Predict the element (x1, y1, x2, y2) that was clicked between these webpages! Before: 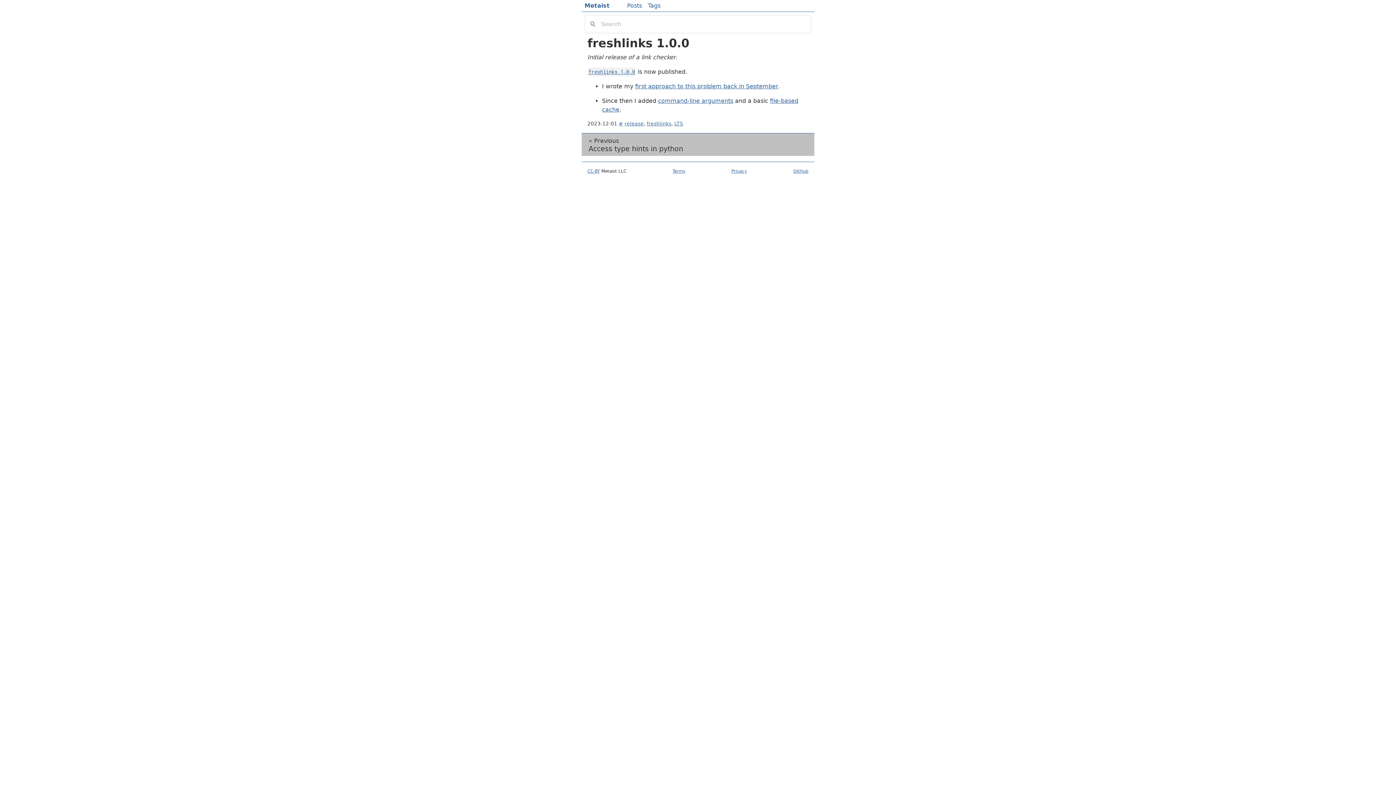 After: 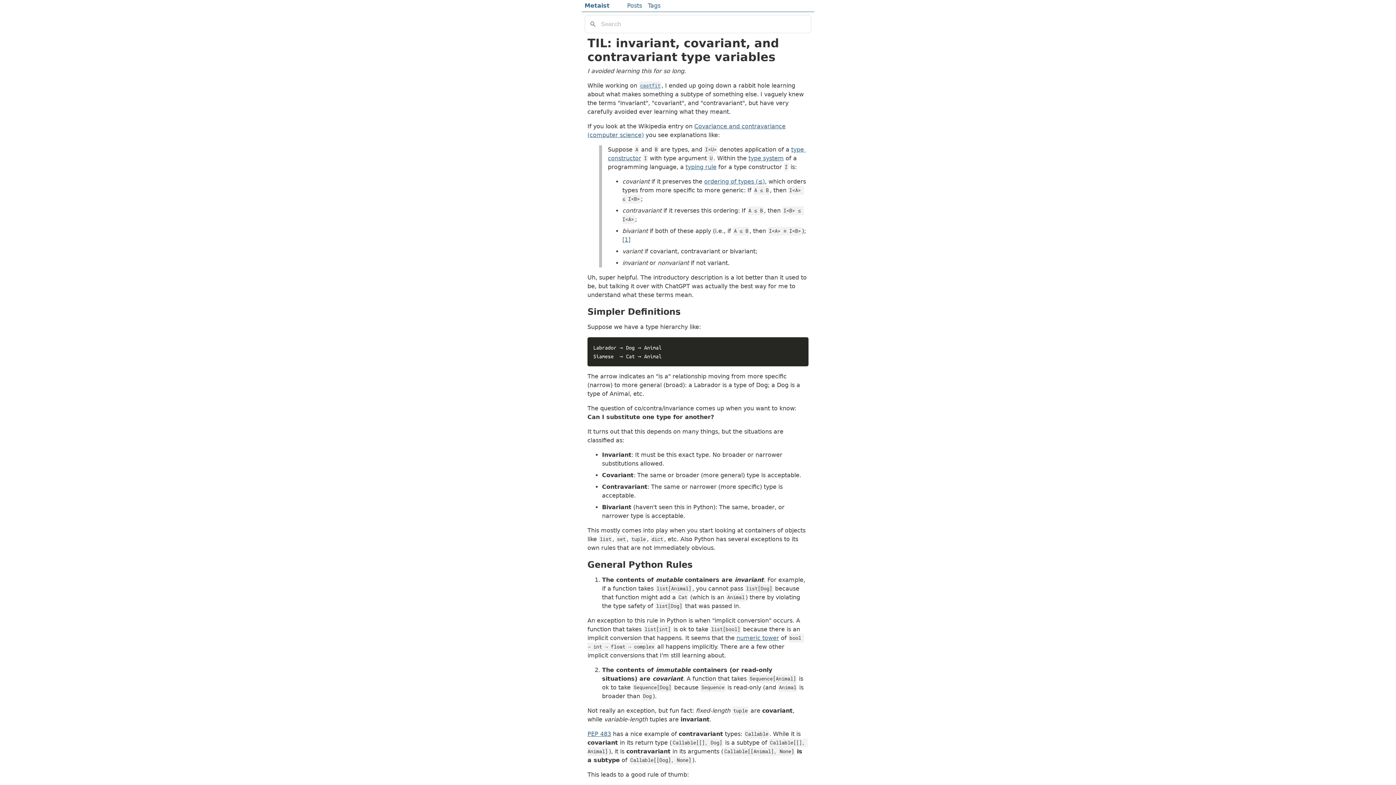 Action: bbox: (584, 2, 609, 9) label: Metaist